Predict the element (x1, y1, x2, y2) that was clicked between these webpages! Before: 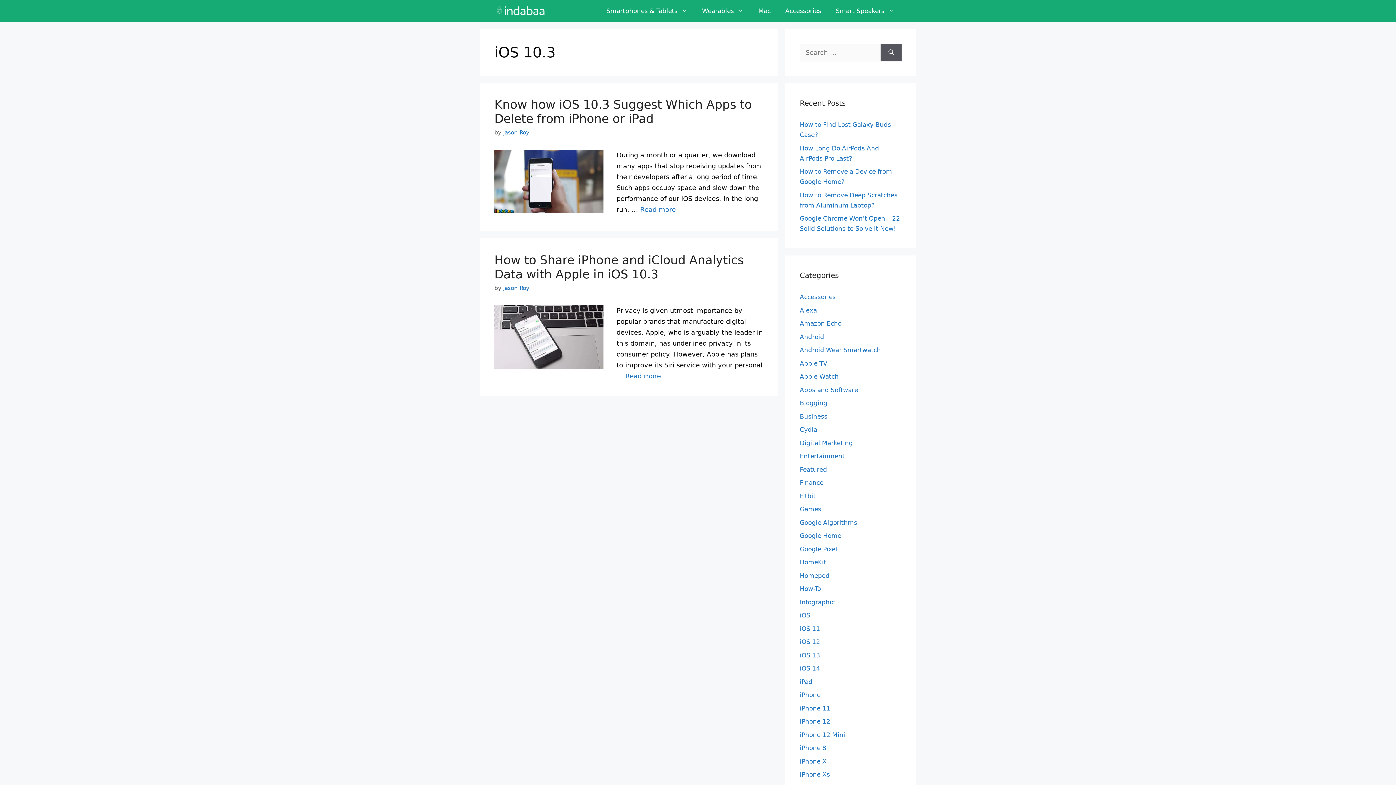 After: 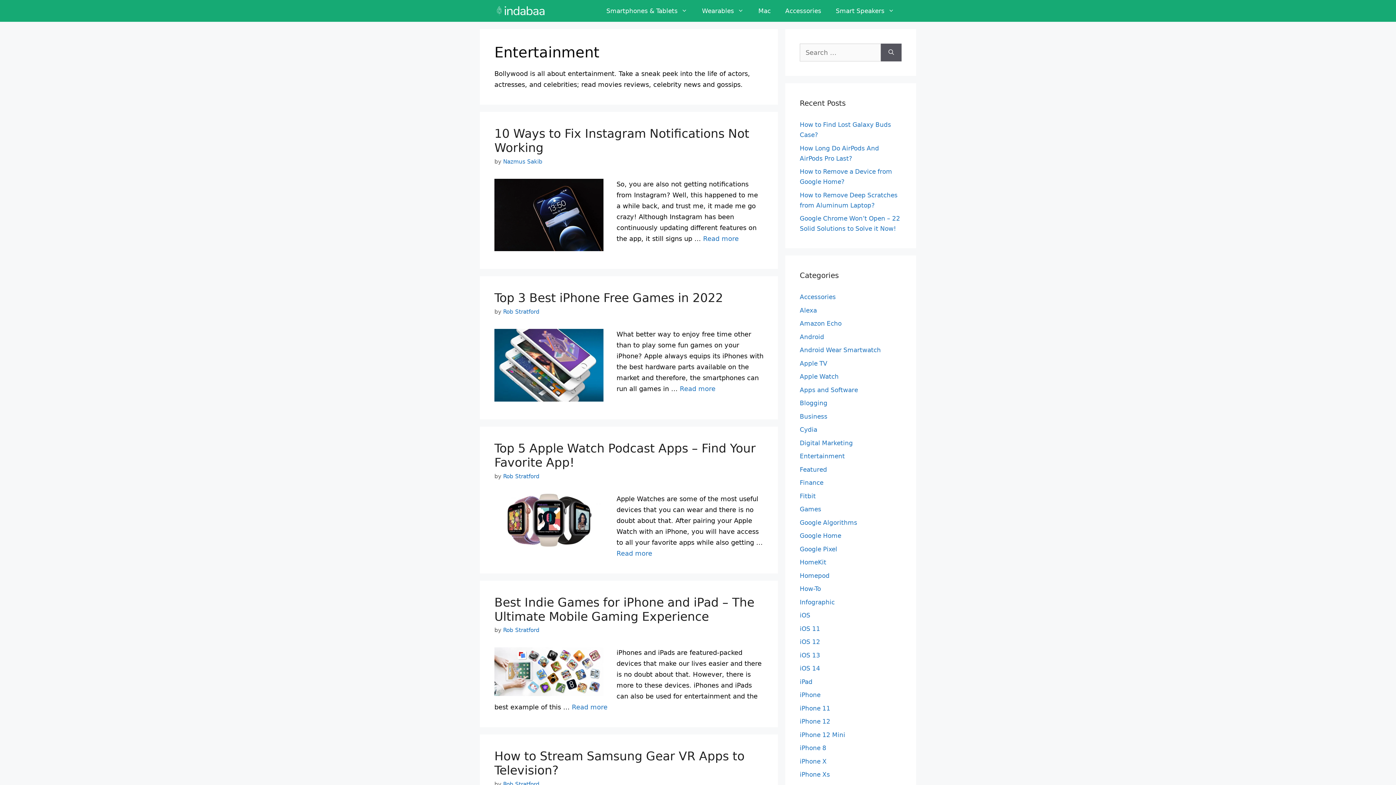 Action: bbox: (800, 452, 845, 460) label: Entertainment